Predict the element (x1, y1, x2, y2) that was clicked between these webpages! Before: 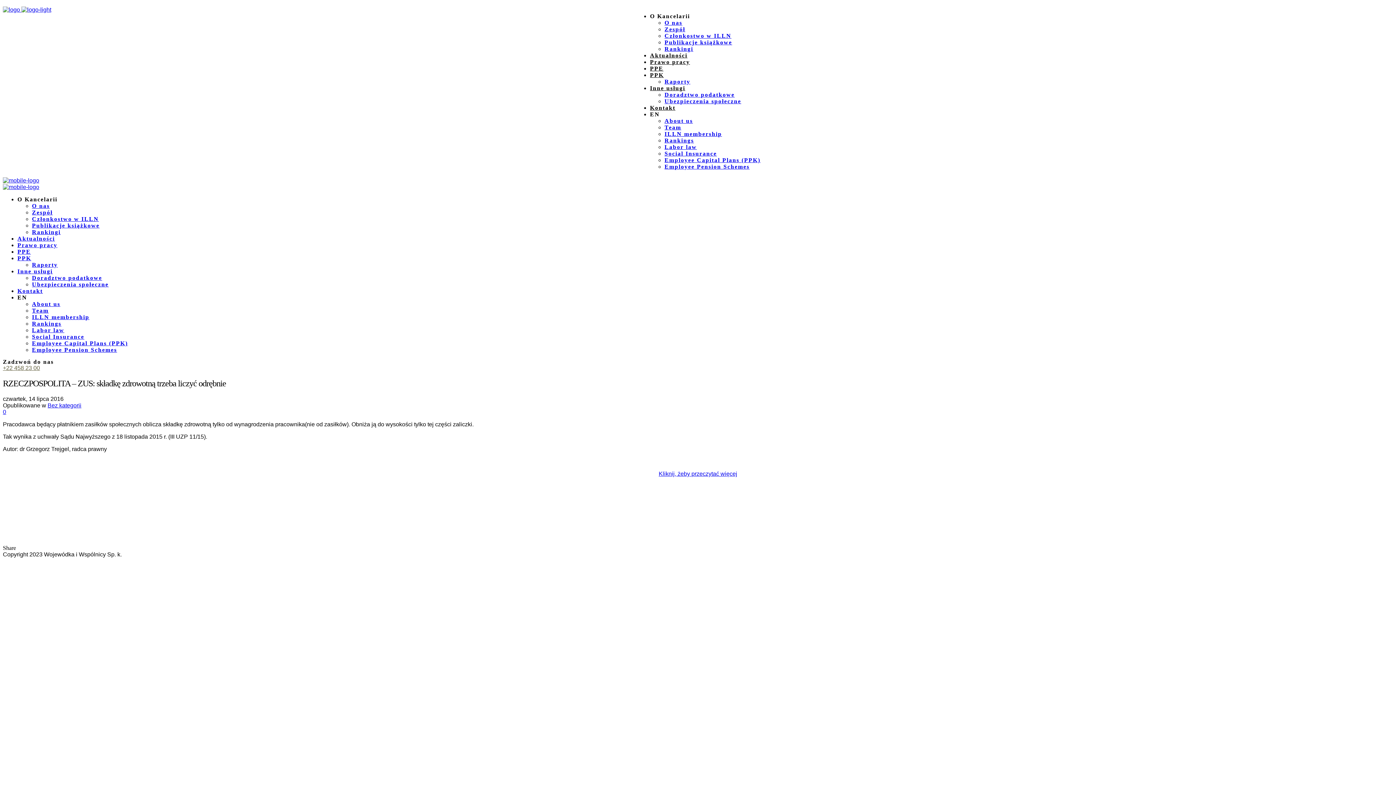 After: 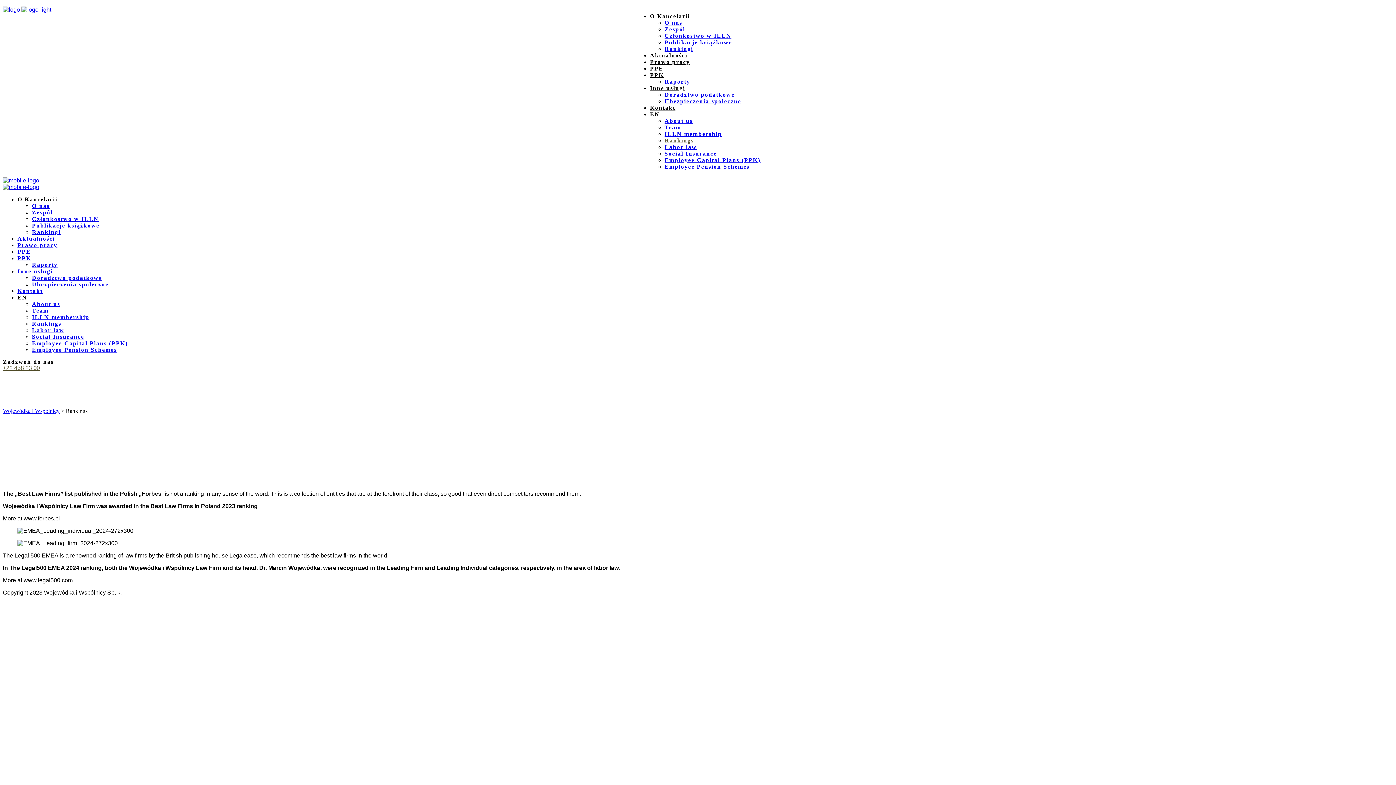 Action: label: Rankings bbox: (32, 320, 61, 326)